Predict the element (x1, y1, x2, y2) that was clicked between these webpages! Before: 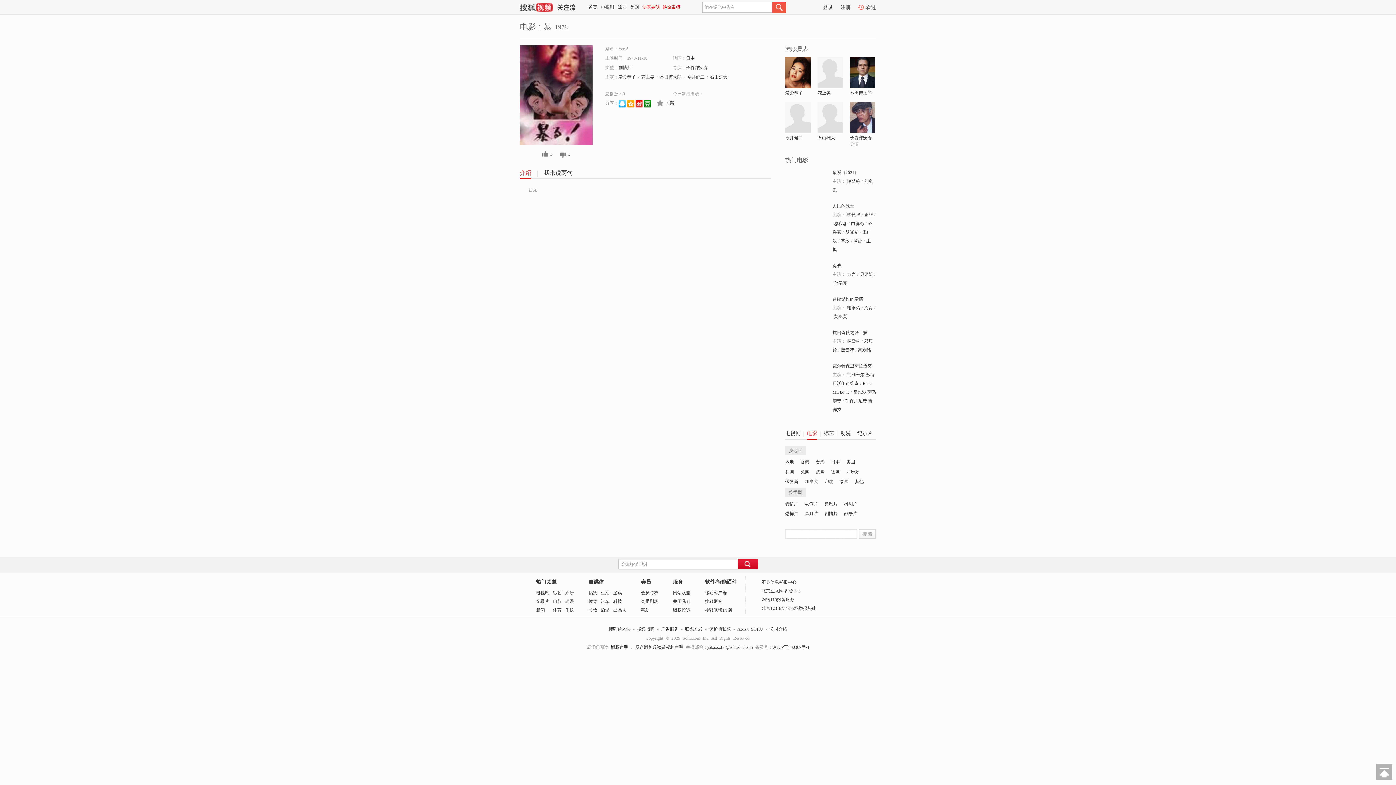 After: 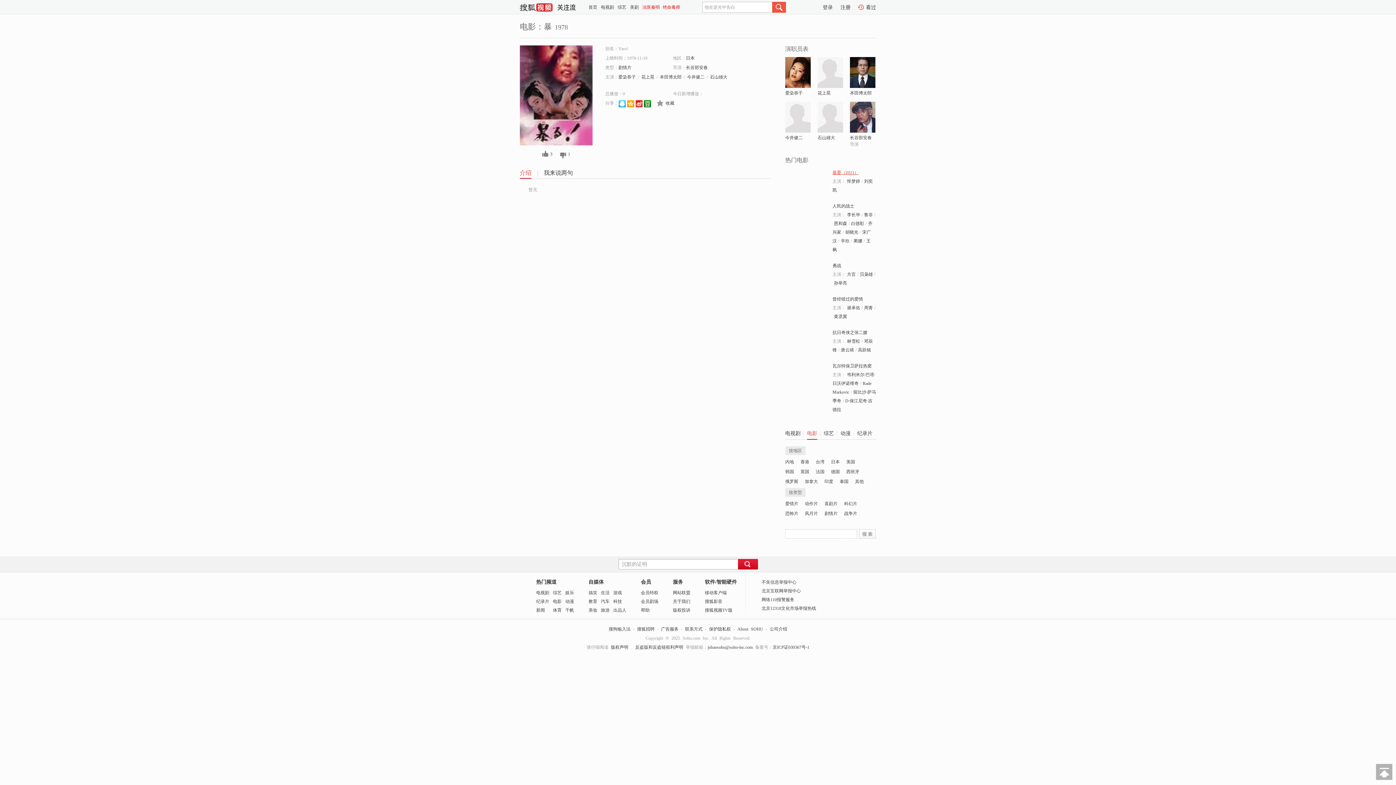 Action: bbox: (832, 170, 858, 175) label: 最爱（2021）